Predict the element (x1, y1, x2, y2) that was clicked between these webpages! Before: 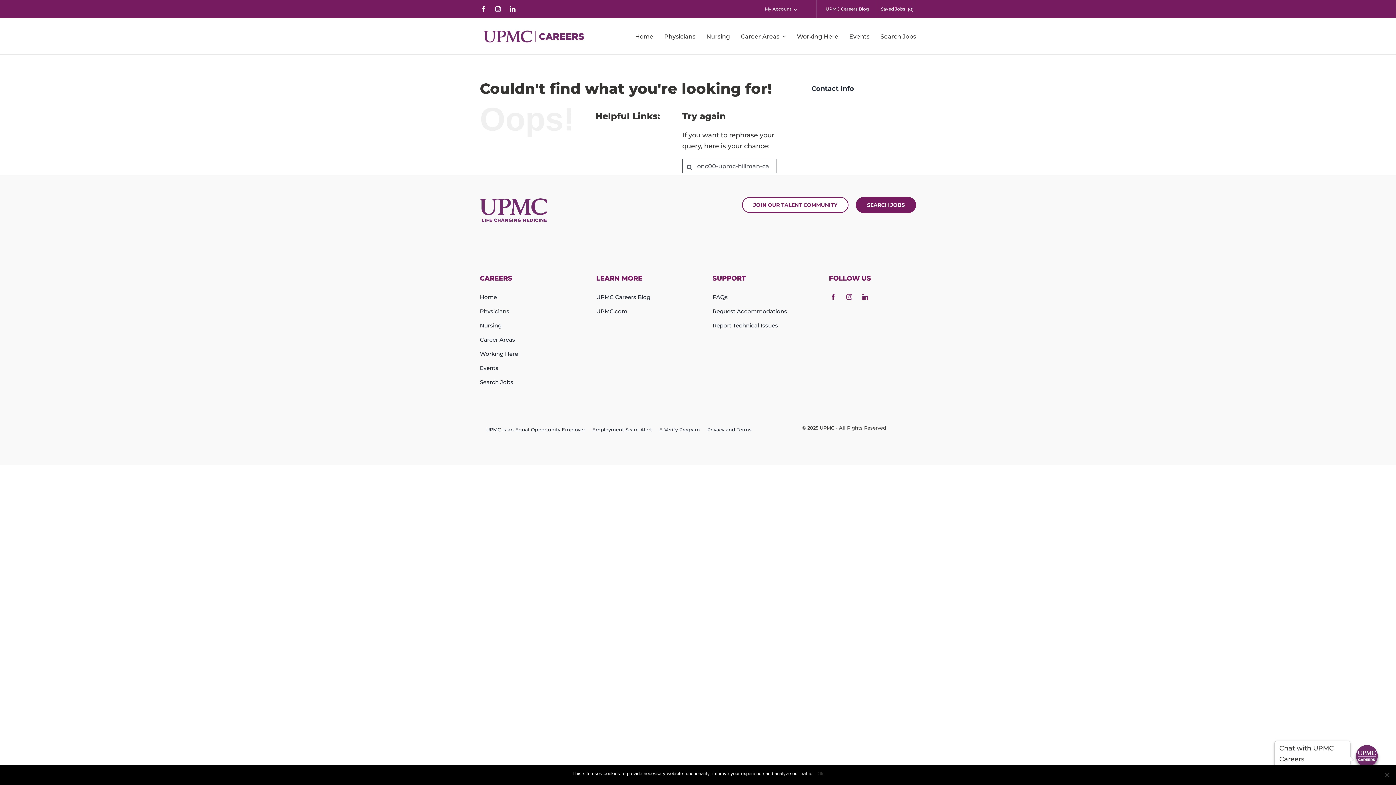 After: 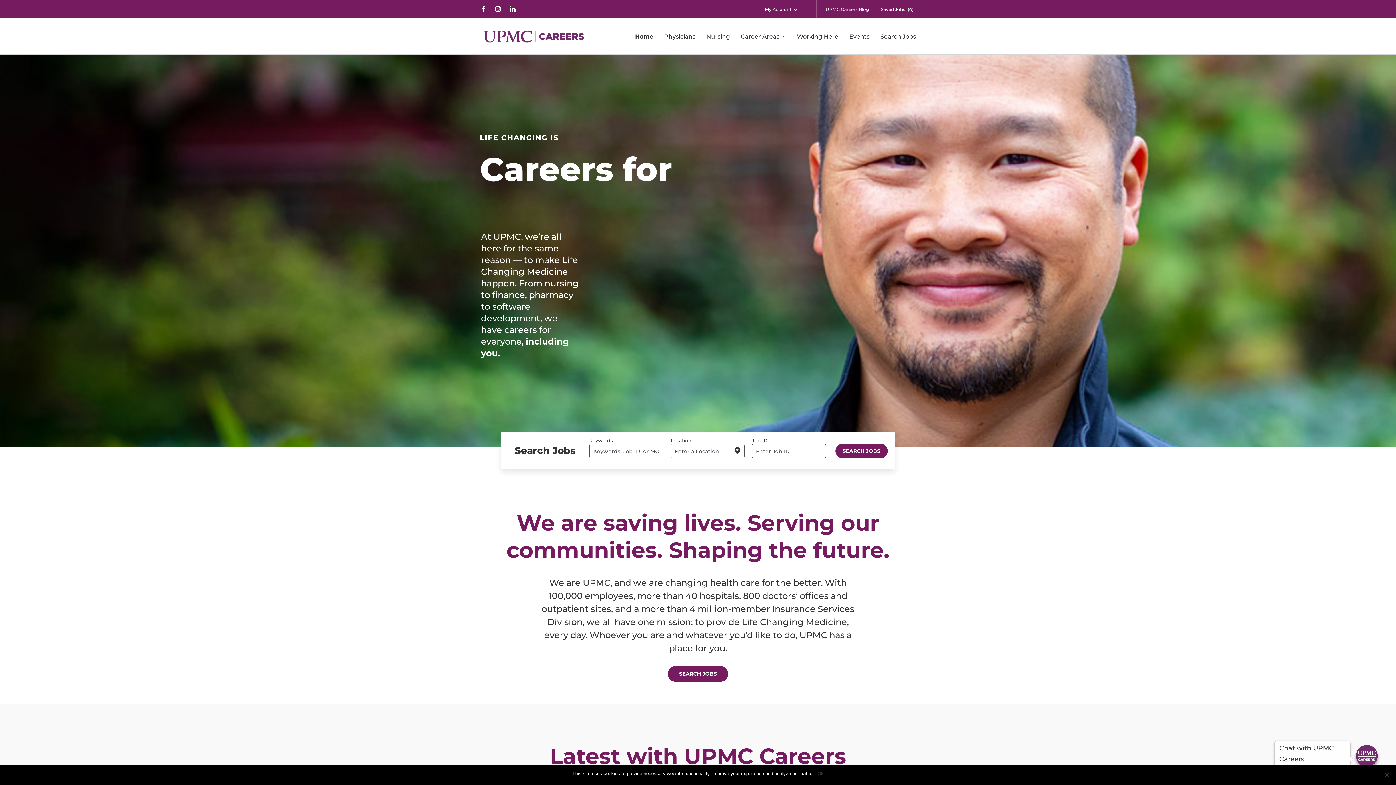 Action: bbox: (480, 292, 567, 301) label: Home